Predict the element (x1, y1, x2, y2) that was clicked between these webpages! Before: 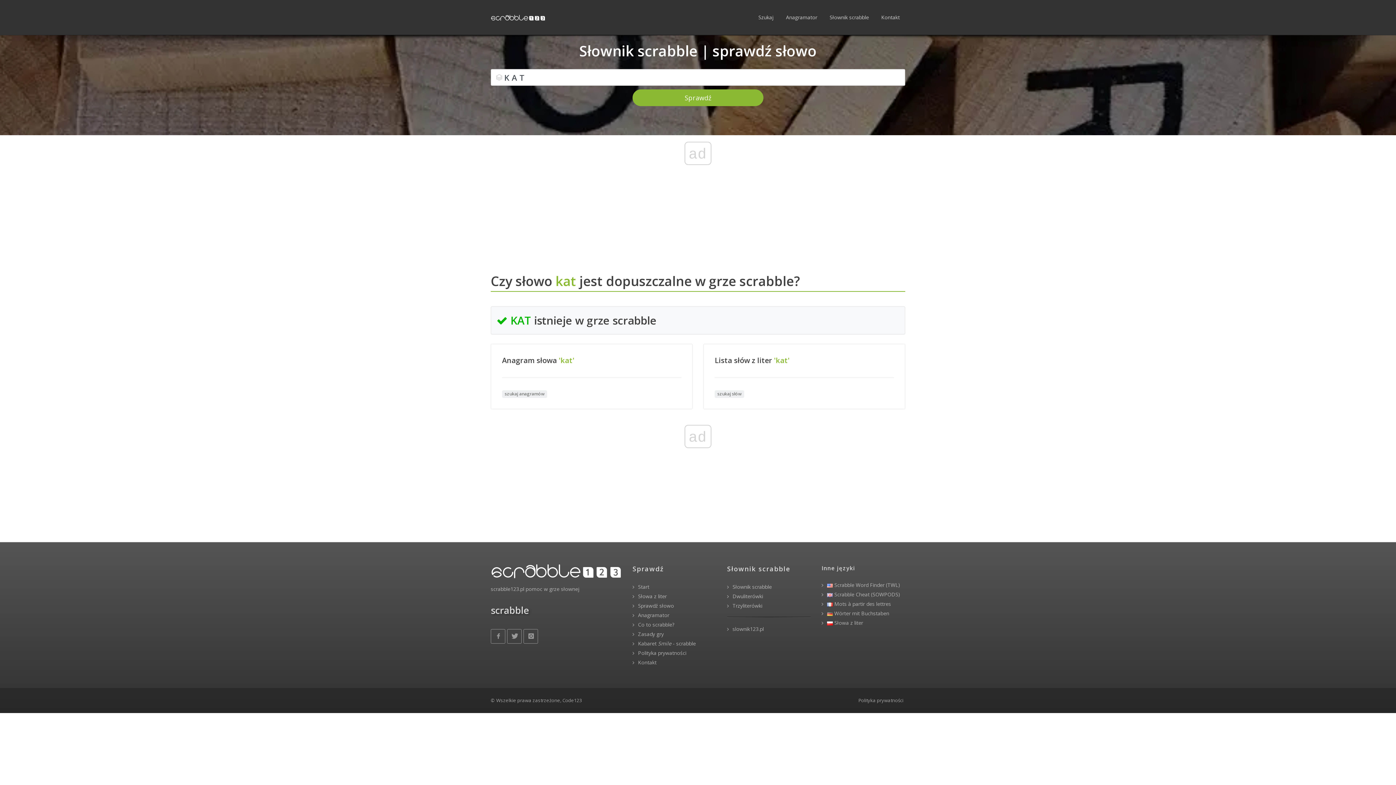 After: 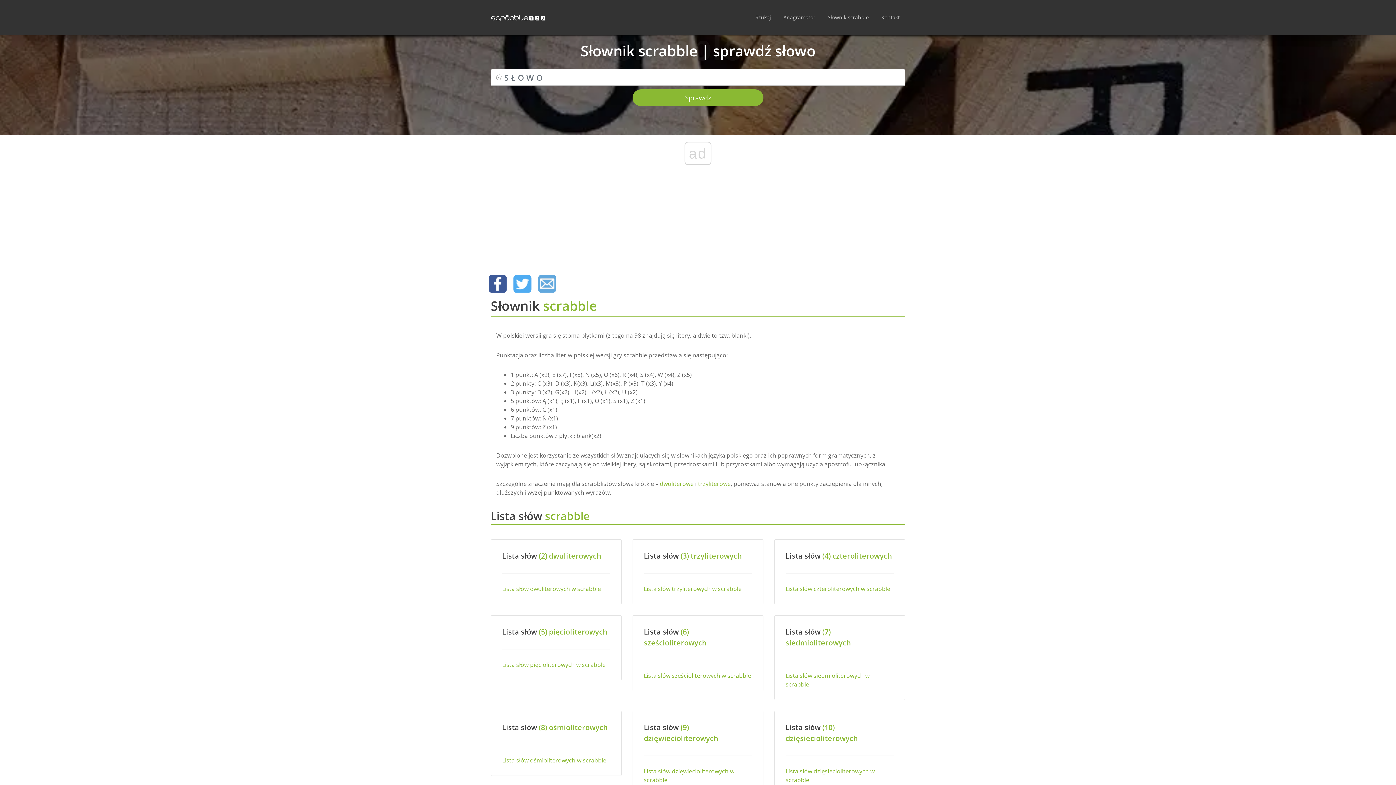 Action: bbox: (824, 0, 874, 34) label: Słownik scrabble